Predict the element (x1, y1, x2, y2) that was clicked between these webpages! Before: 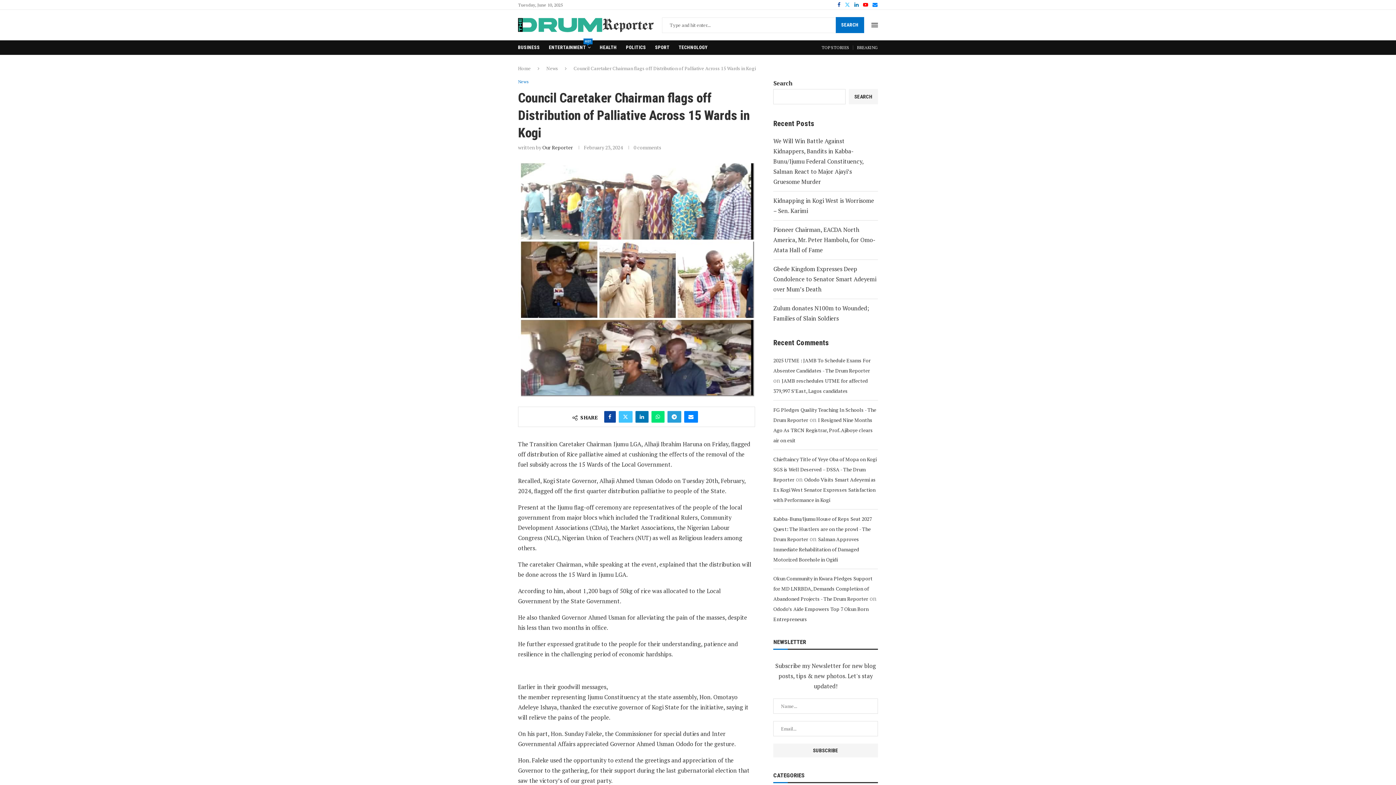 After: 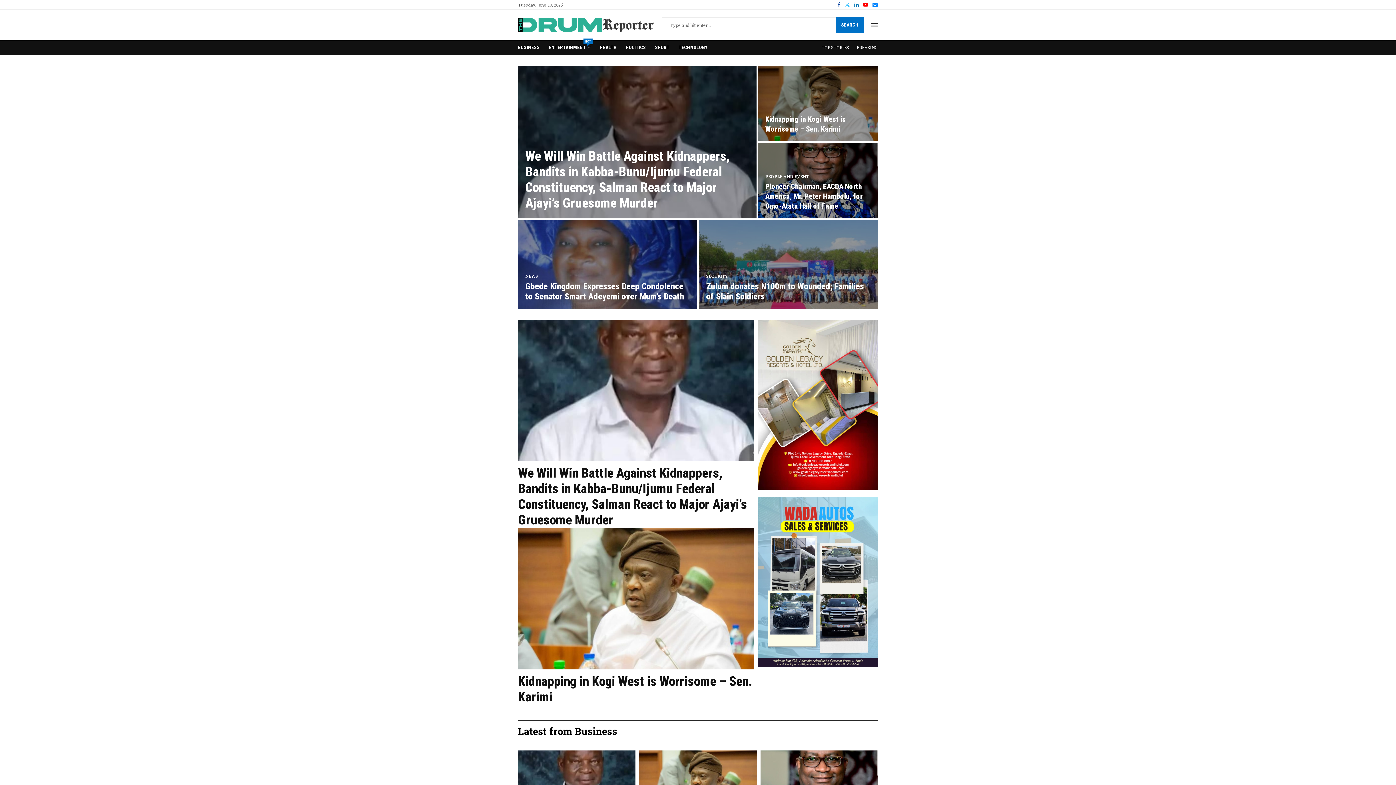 Action: label: Home bbox: (518, 64, 530, 71)